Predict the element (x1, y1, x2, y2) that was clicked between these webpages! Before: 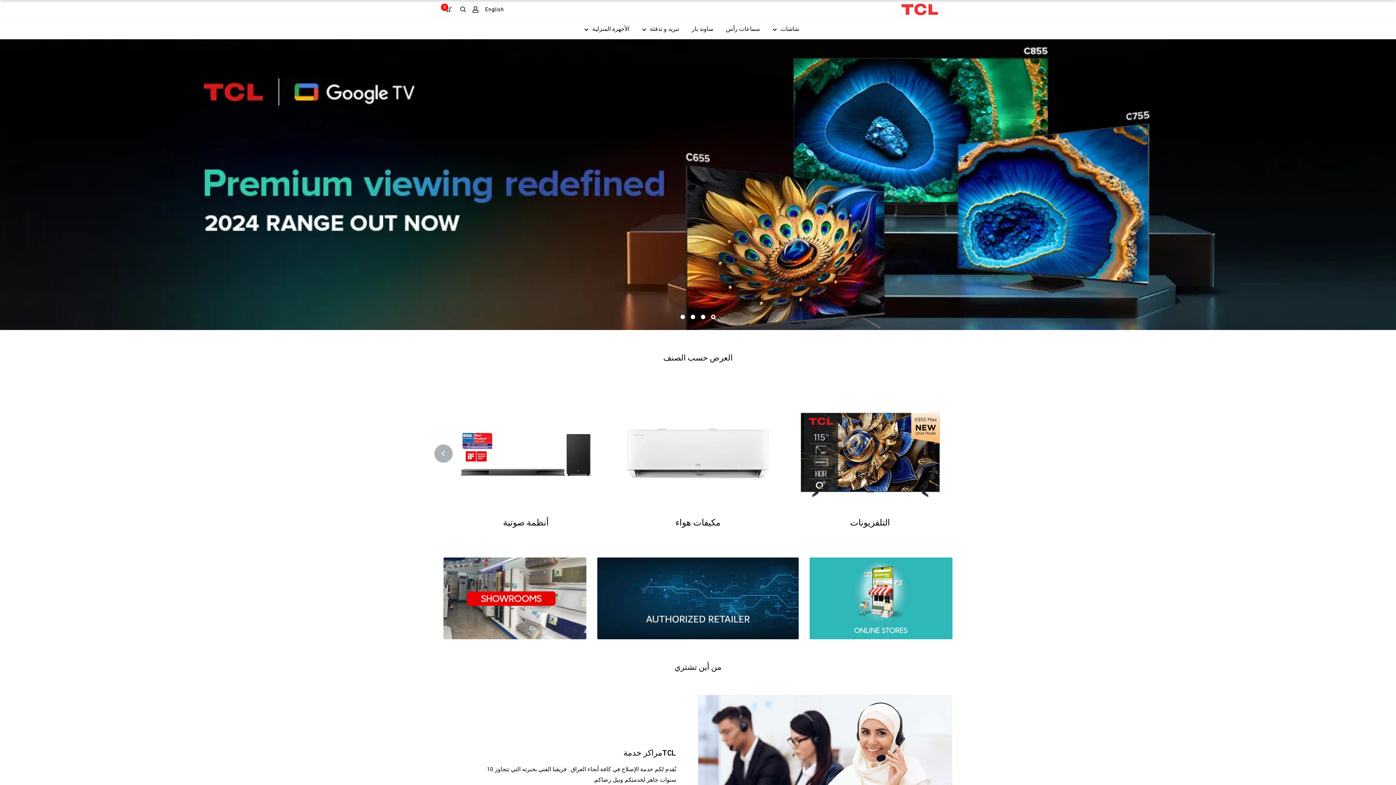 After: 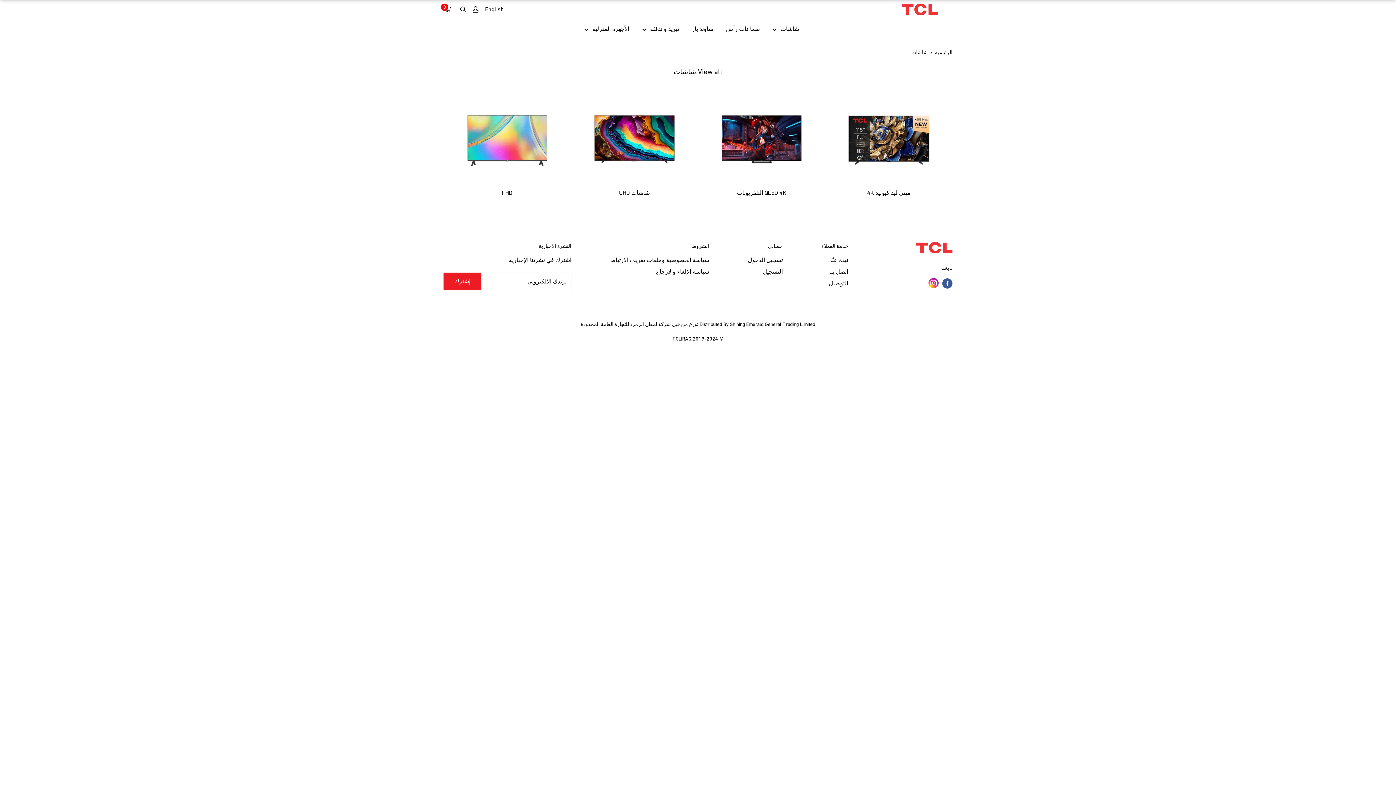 Action: bbox: (0, 39, 1396, 330)